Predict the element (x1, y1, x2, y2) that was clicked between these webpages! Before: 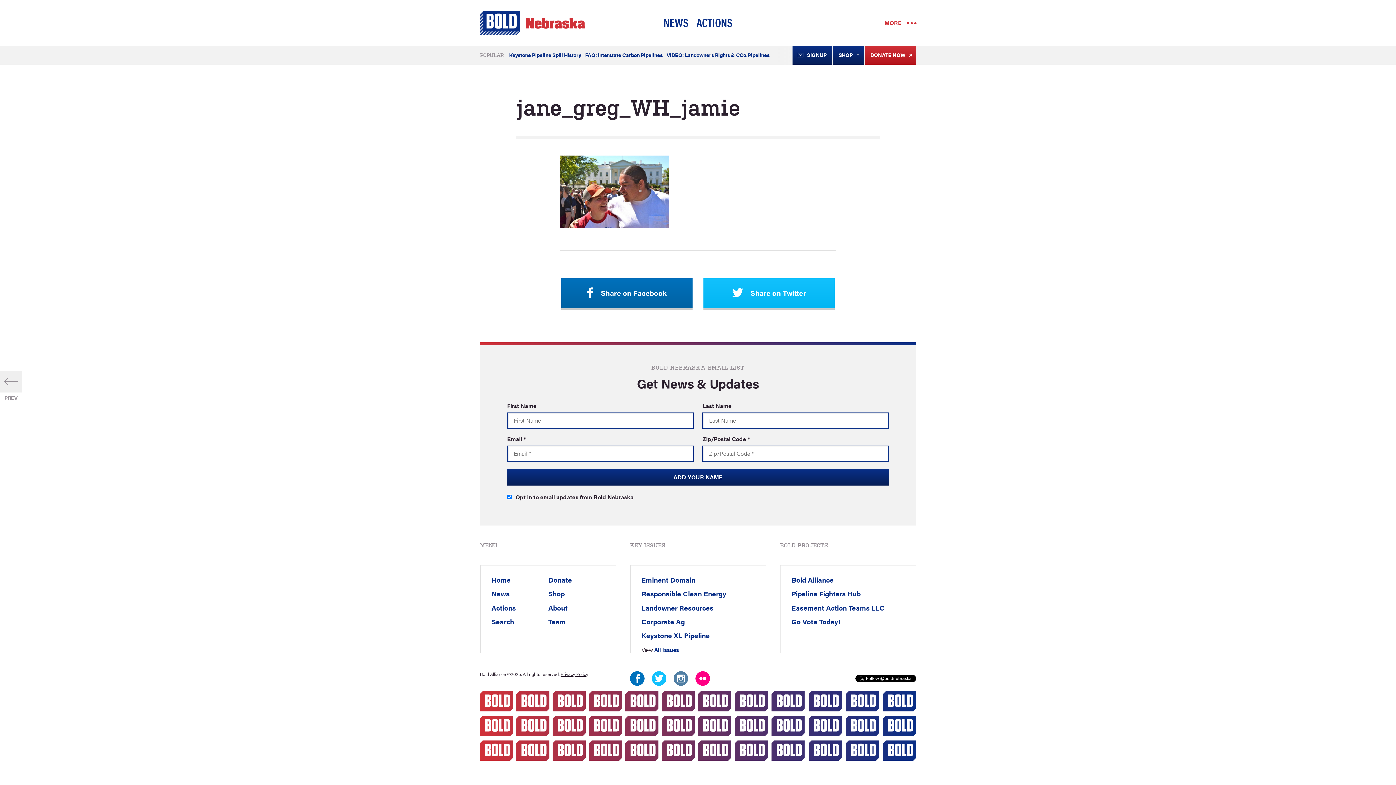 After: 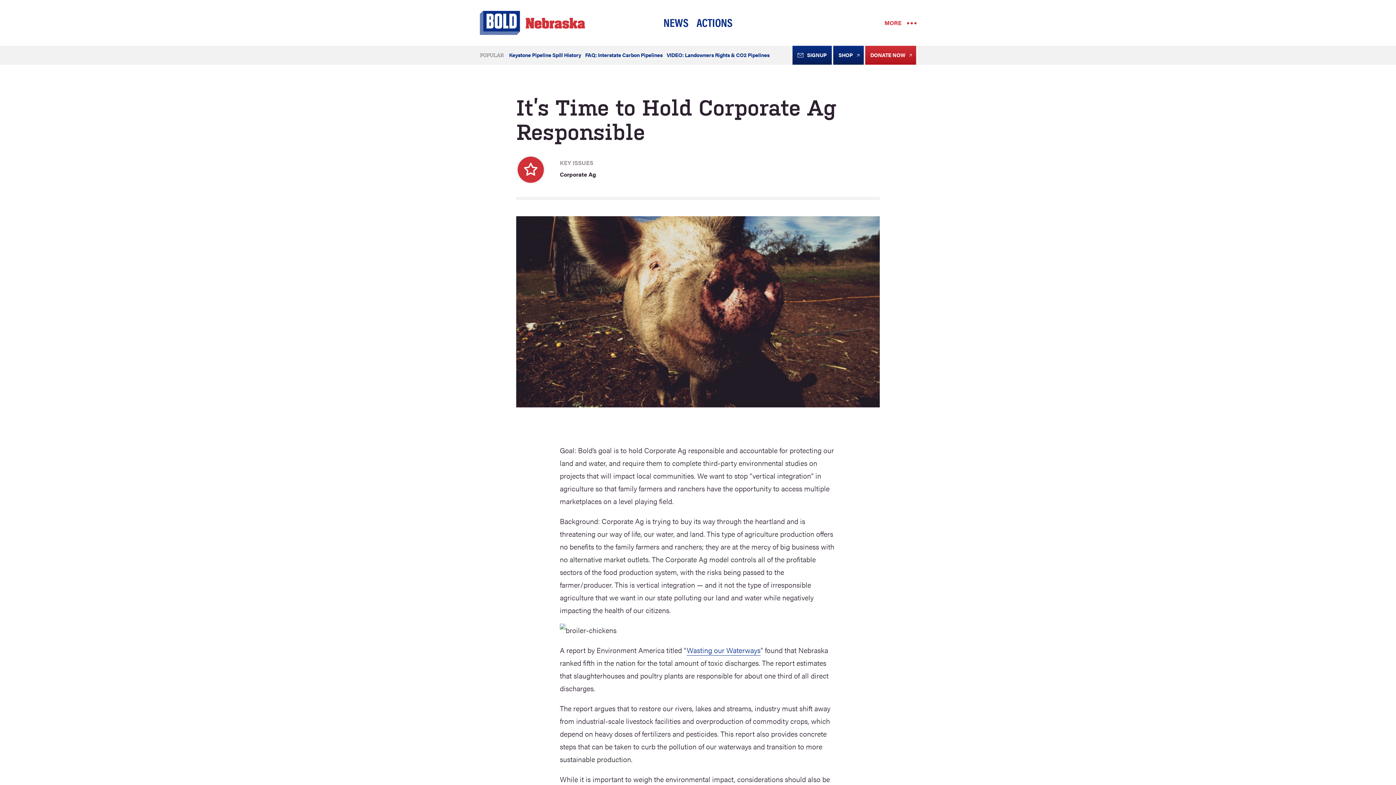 Action: bbox: (641, 616, 684, 626) label: Corporate Ag